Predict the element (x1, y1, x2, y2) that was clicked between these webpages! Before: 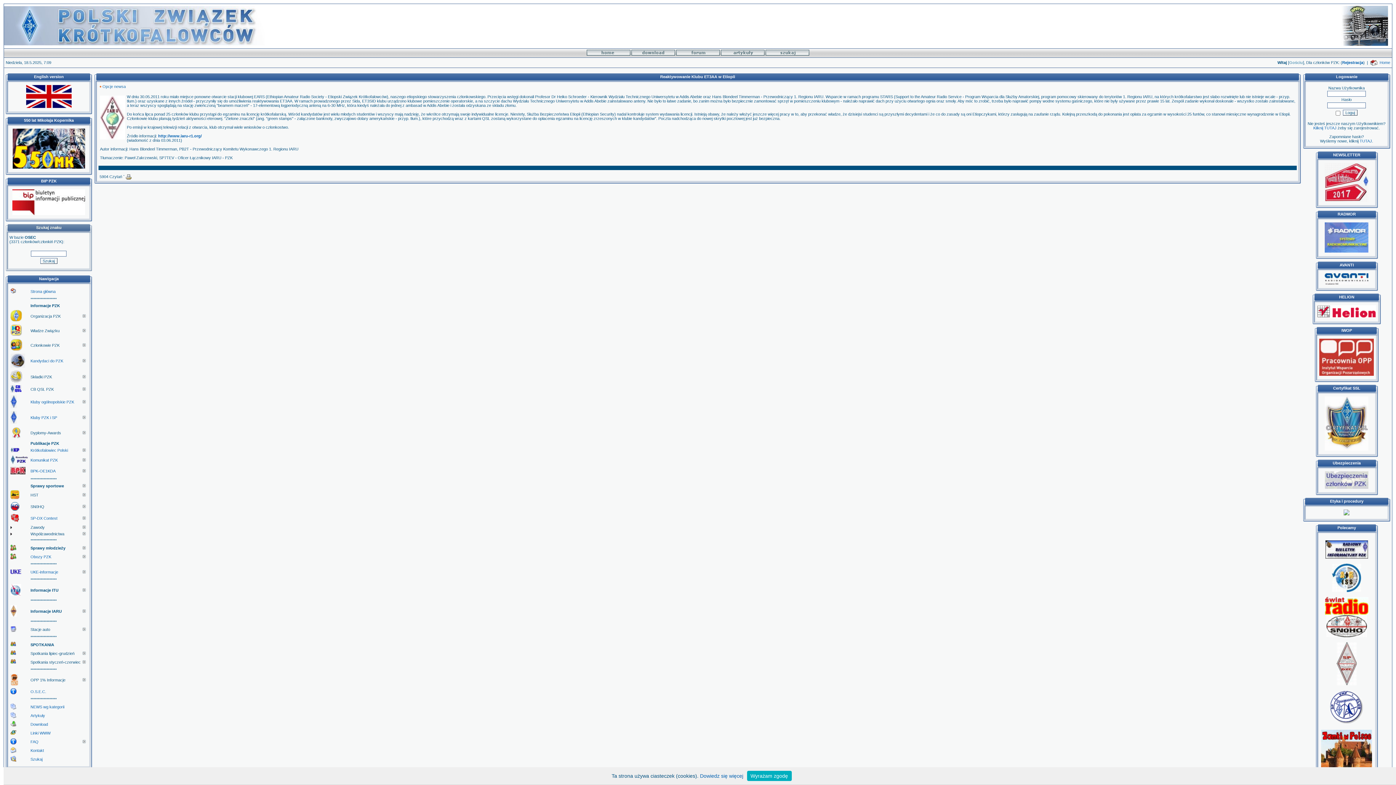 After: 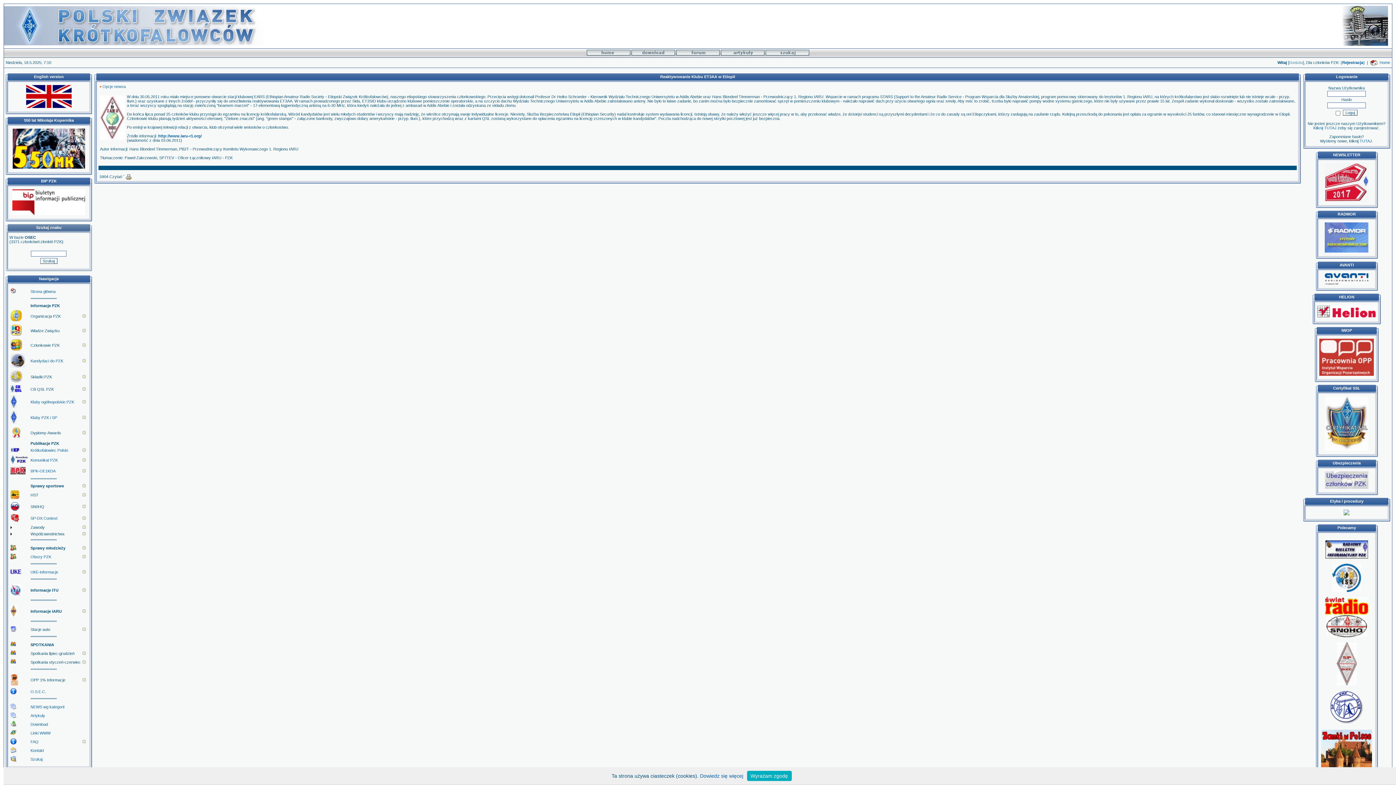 Action: bbox: (1325, 447, 1368, 451)